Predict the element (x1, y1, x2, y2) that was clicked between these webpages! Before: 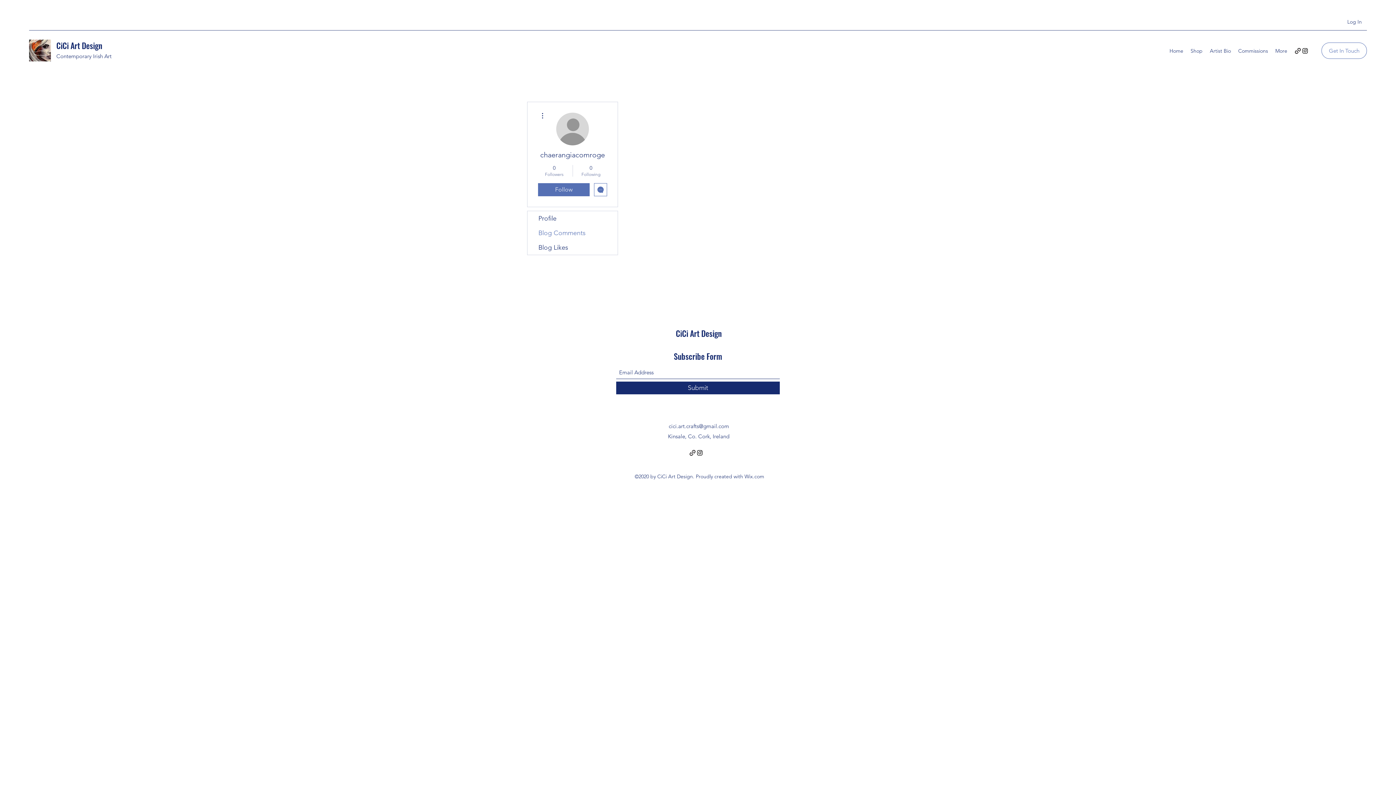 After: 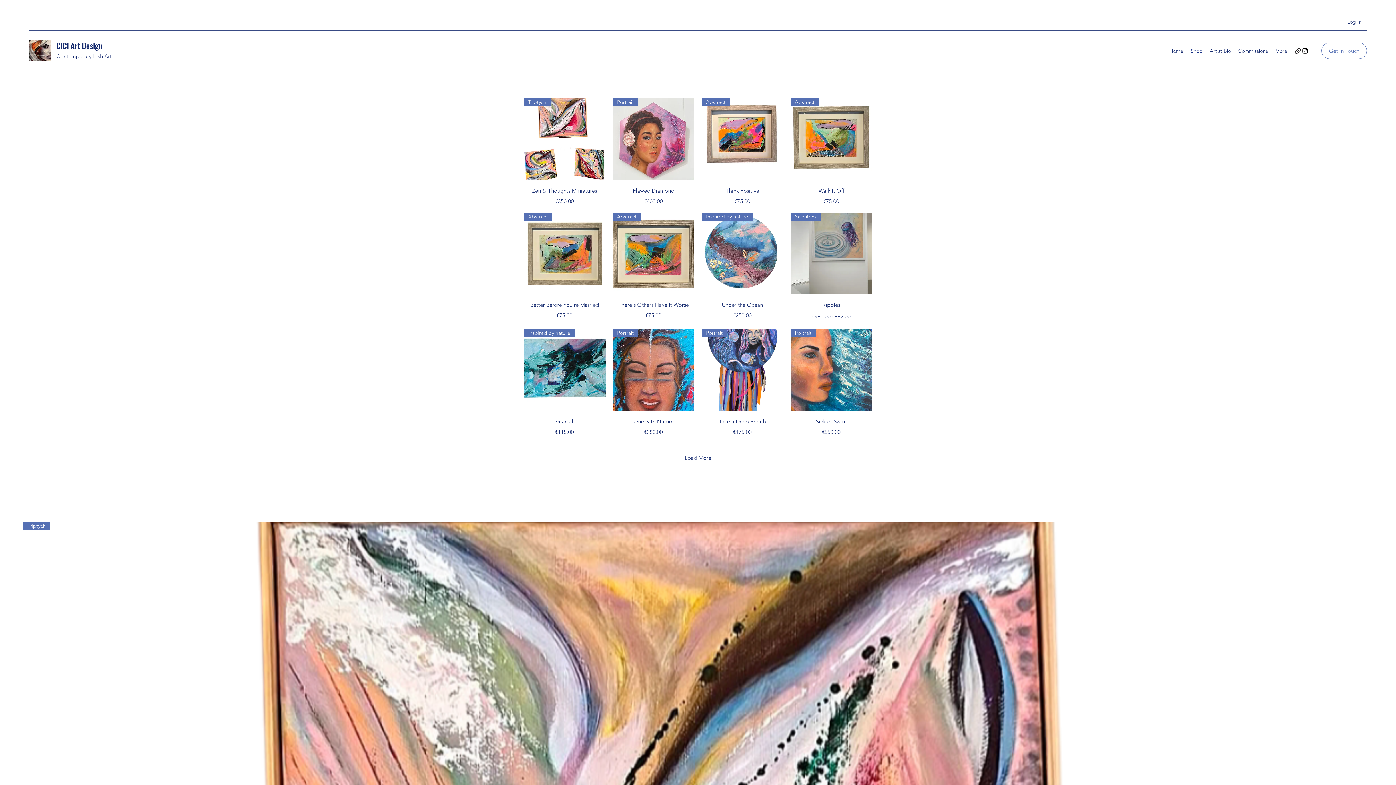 Action: label: Shop bbox: (1187, 45, 1206, 56)